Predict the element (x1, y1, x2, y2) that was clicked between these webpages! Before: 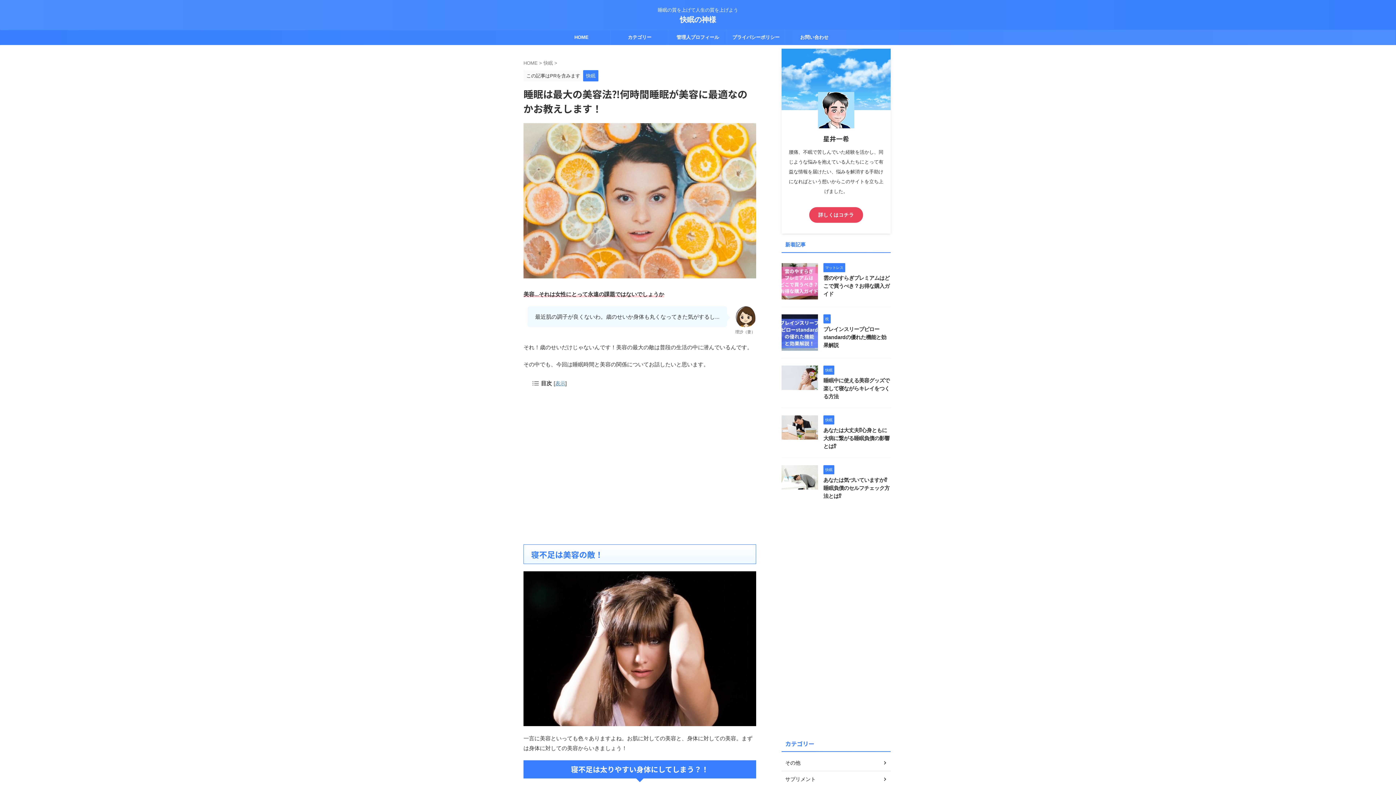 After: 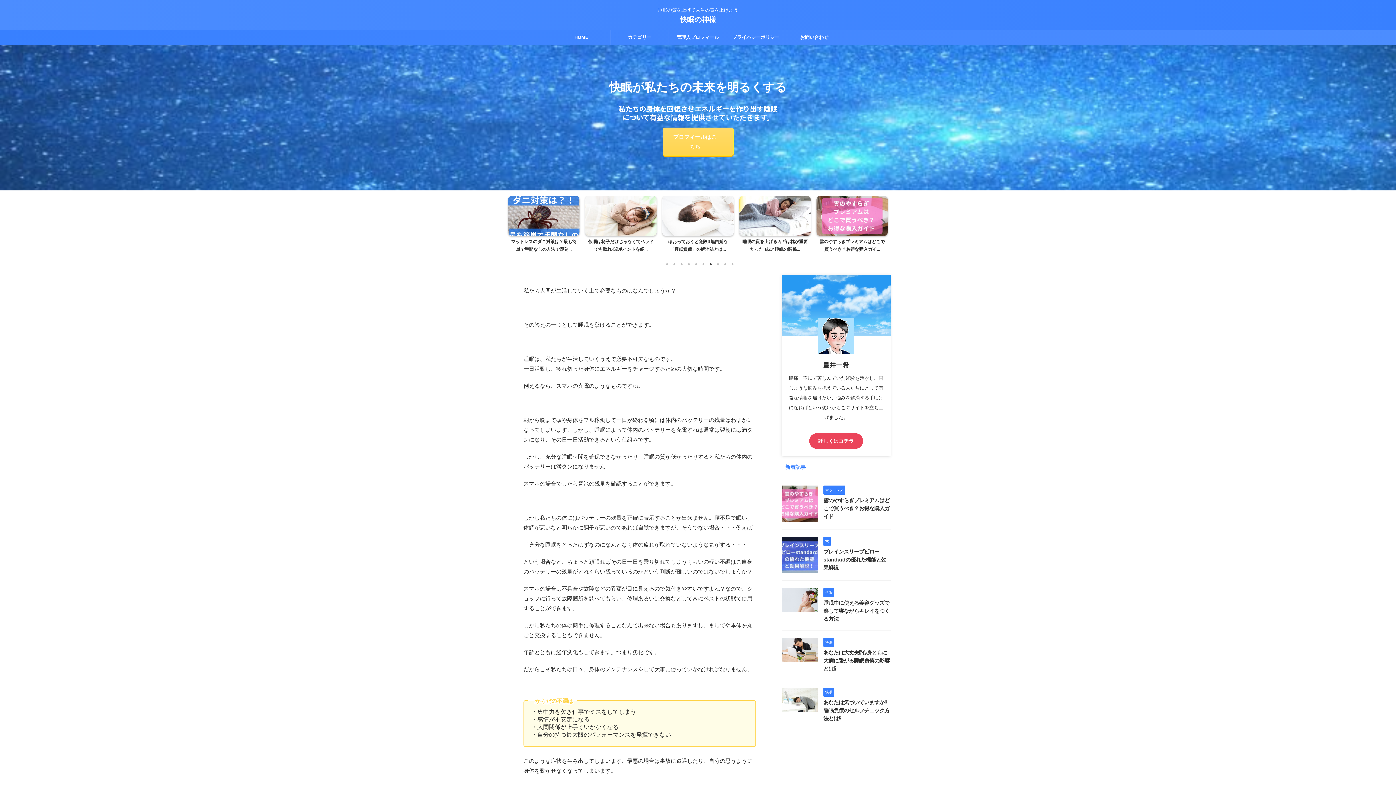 Action: bbox: (523, 60, 539, 65) label: HOME 